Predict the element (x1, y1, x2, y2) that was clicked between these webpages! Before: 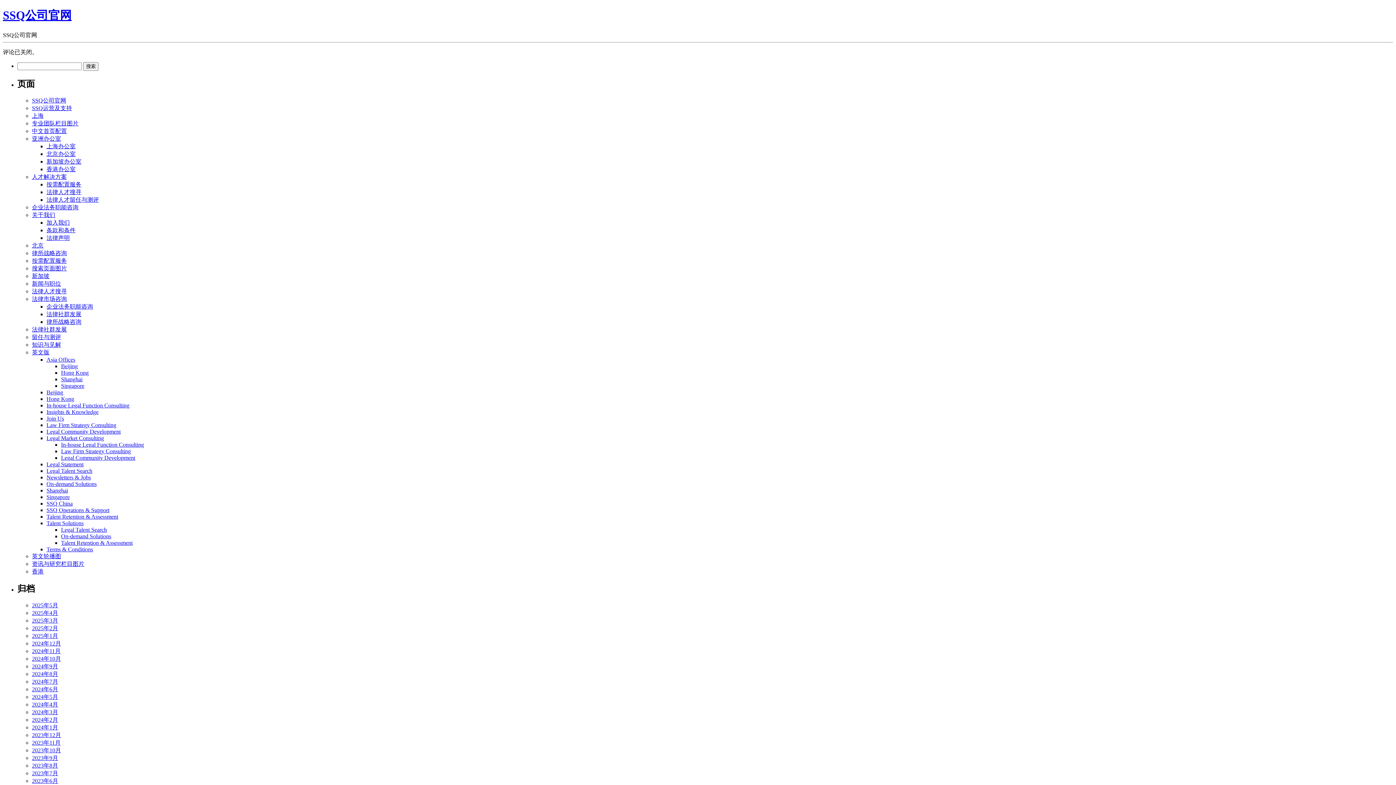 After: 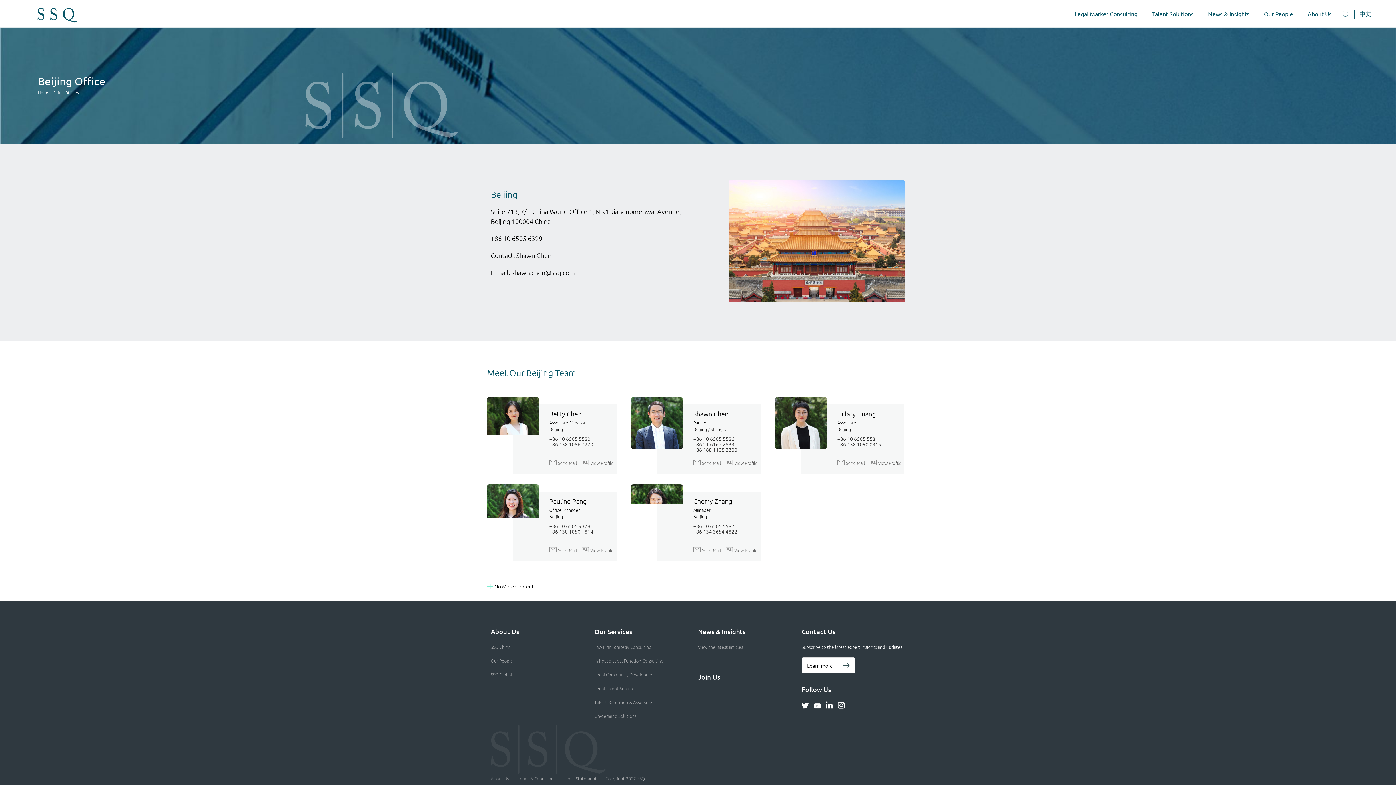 Action: bbox: (61, 363, 77, 369) label: Beijing